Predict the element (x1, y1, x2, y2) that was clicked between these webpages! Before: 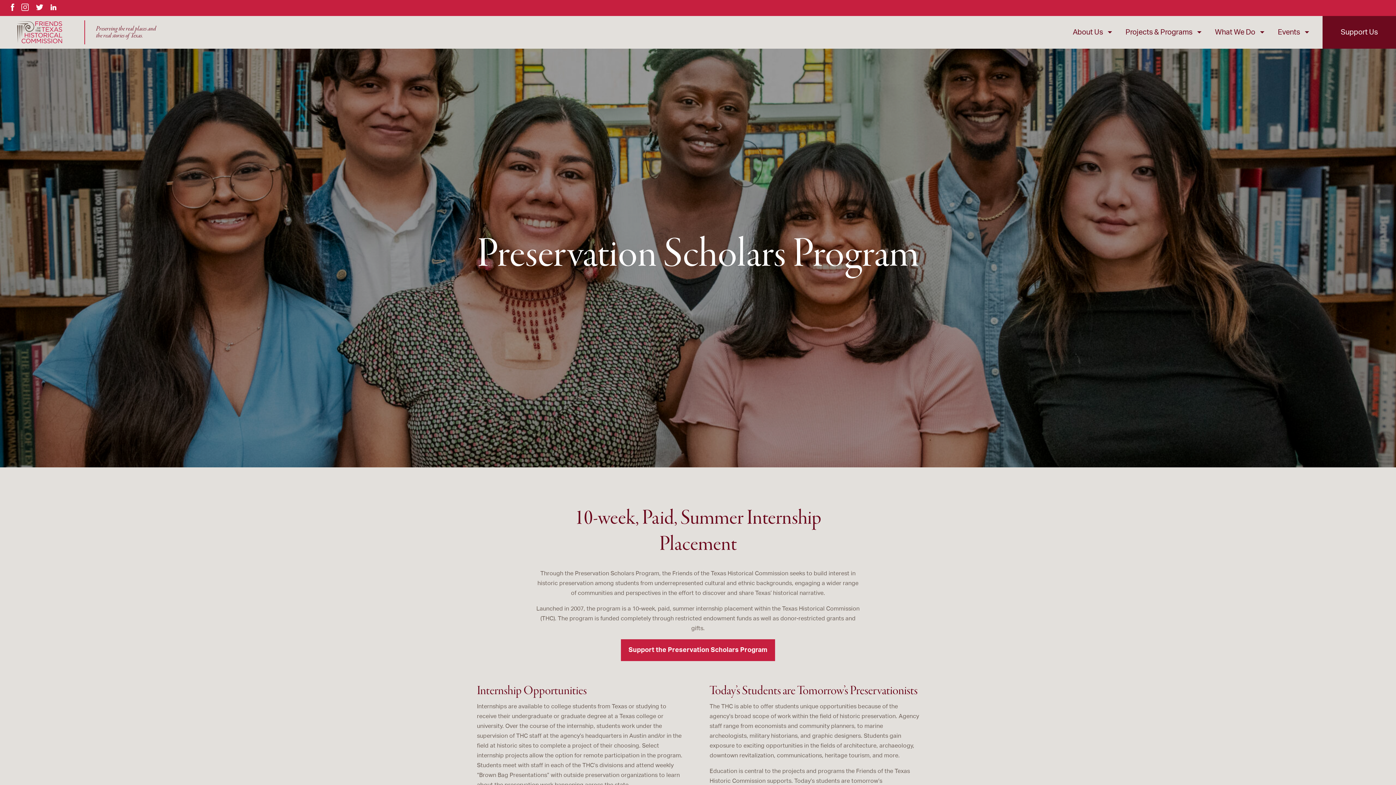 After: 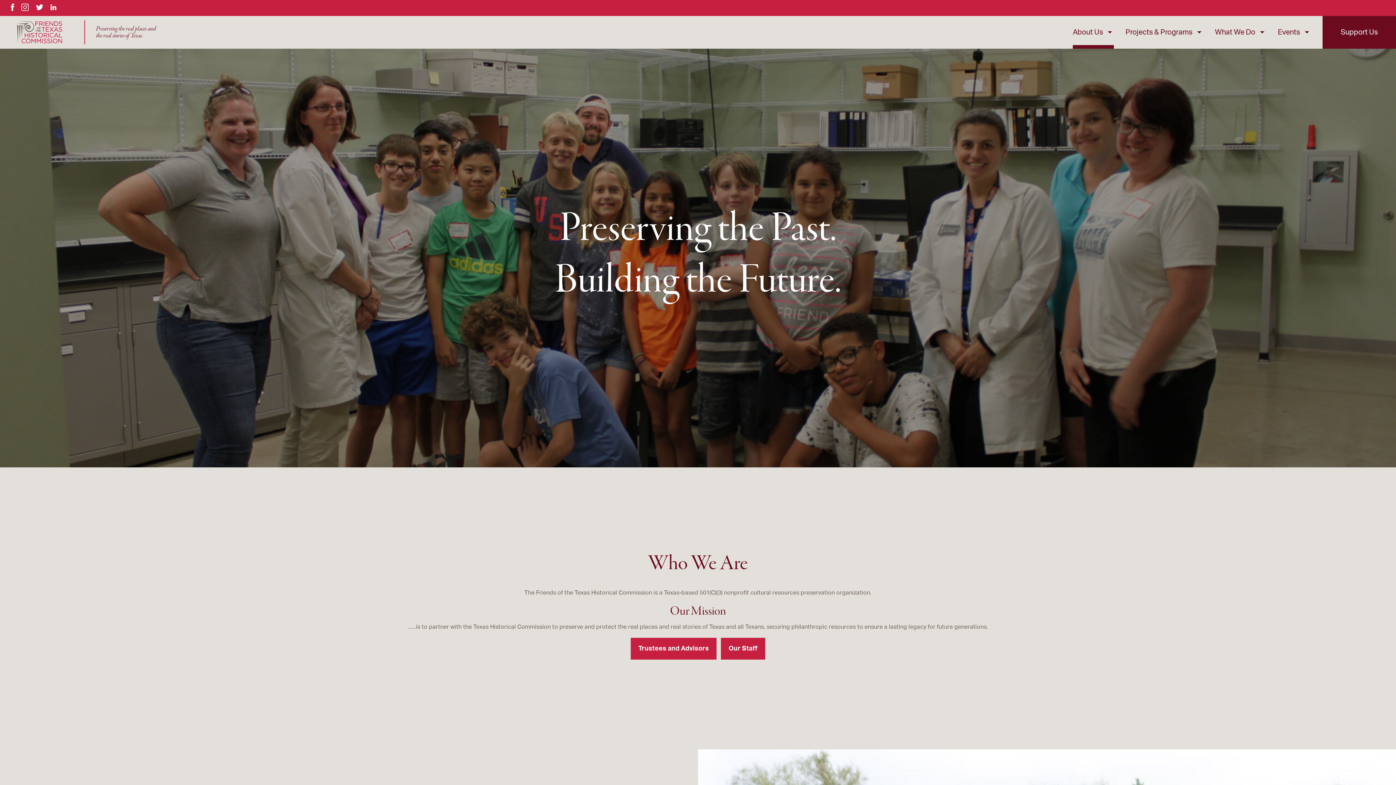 Action: bbox: (1073, 16, 1114, 48) label: About Us